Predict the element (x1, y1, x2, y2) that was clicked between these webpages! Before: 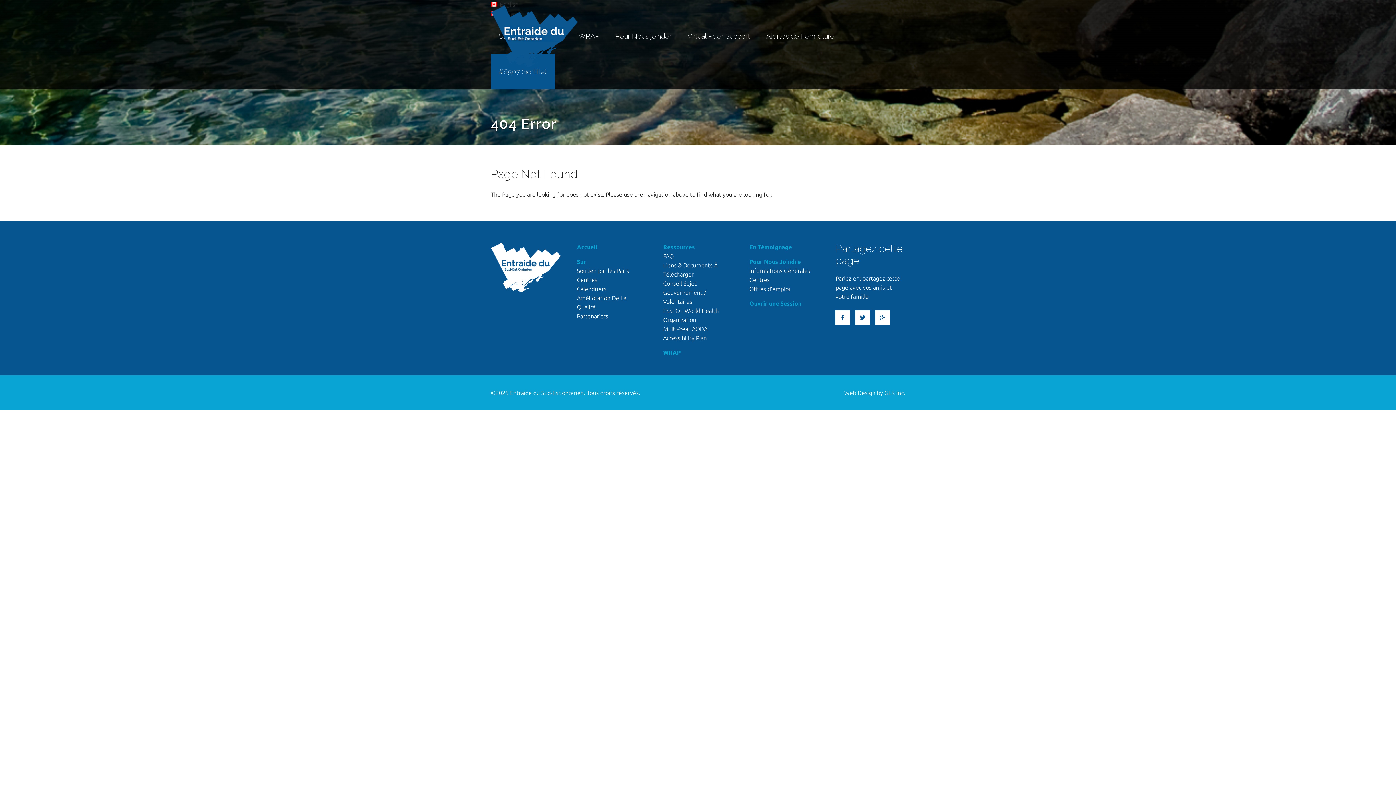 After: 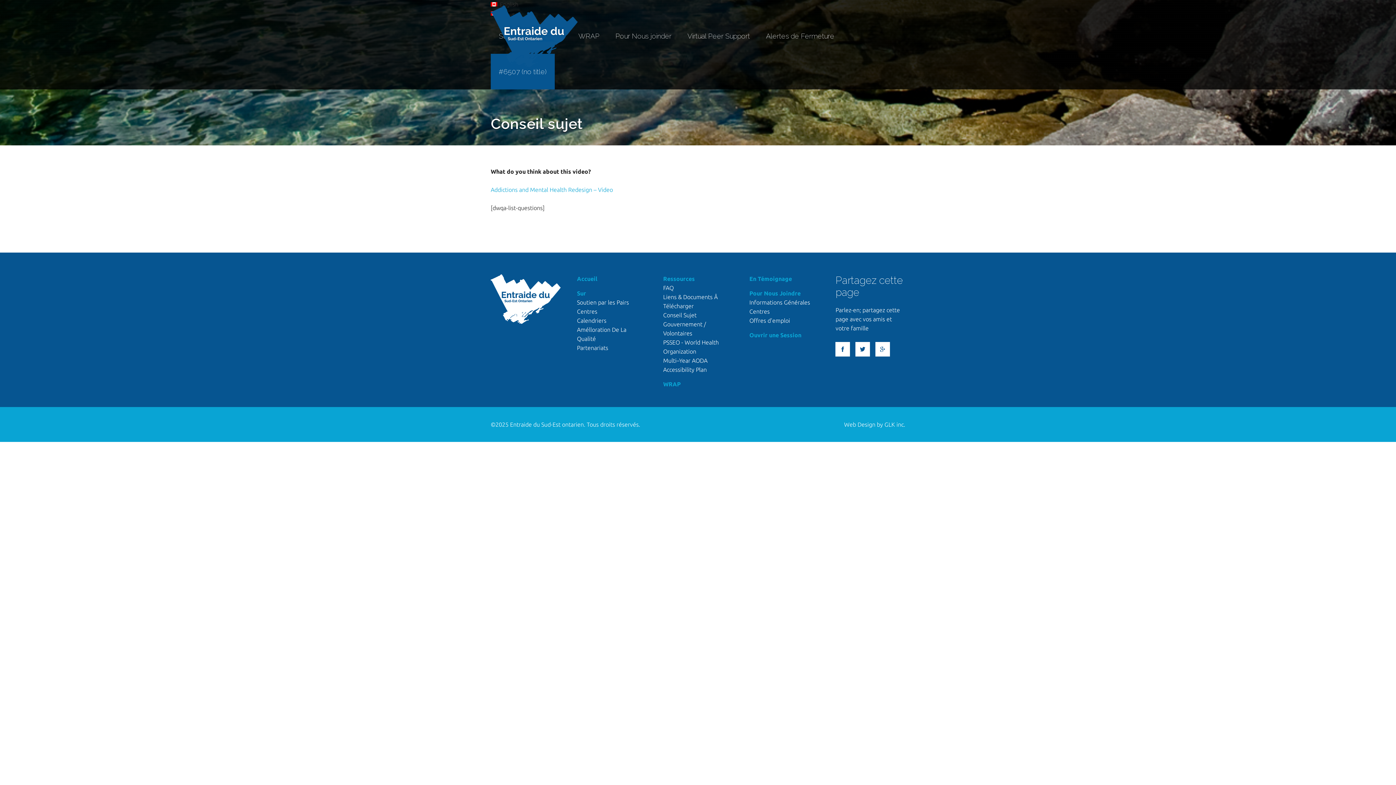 Action: bbox: (663, 279, 696, 288) label: Conseil Sujet